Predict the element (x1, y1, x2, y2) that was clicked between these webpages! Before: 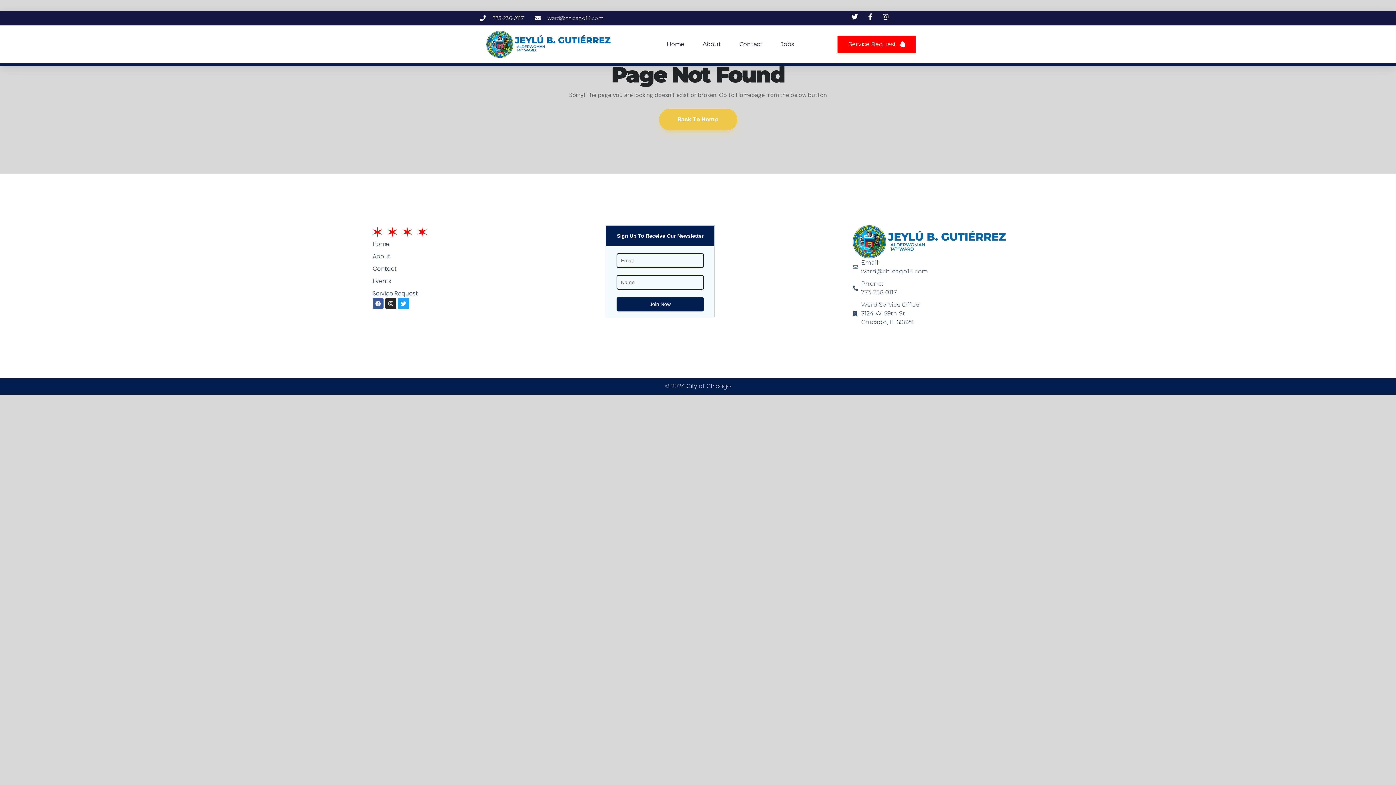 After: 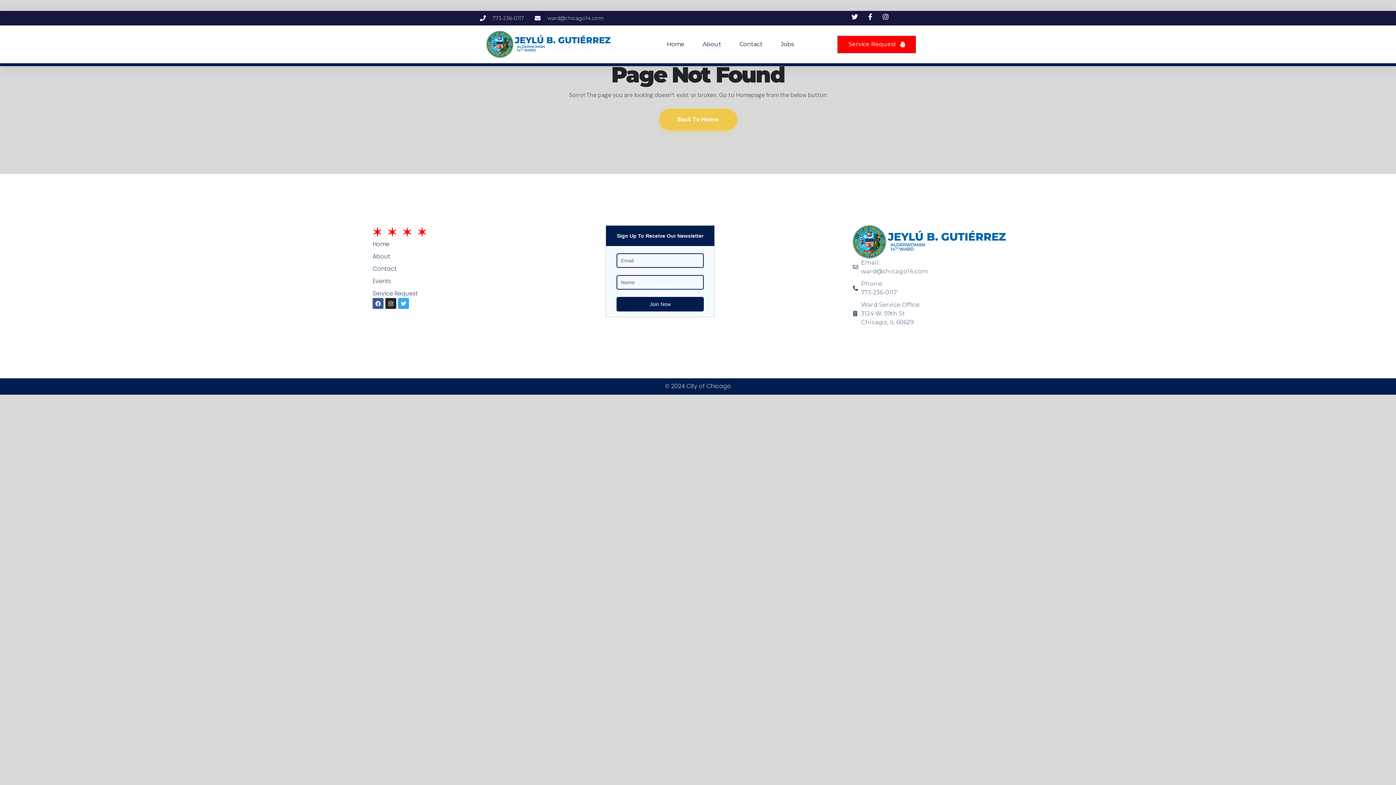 Action: label: Twitter bbox: (398, 298, 409, 309)